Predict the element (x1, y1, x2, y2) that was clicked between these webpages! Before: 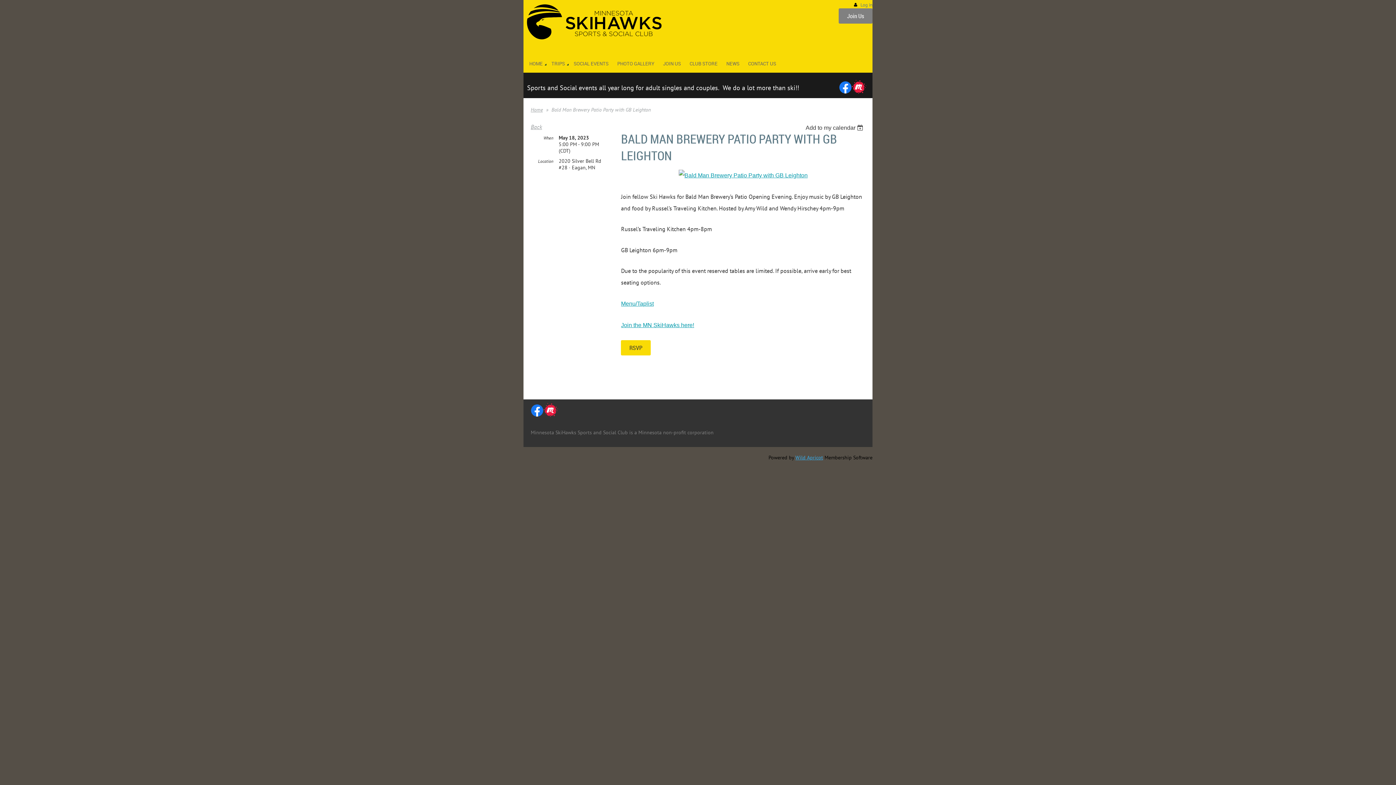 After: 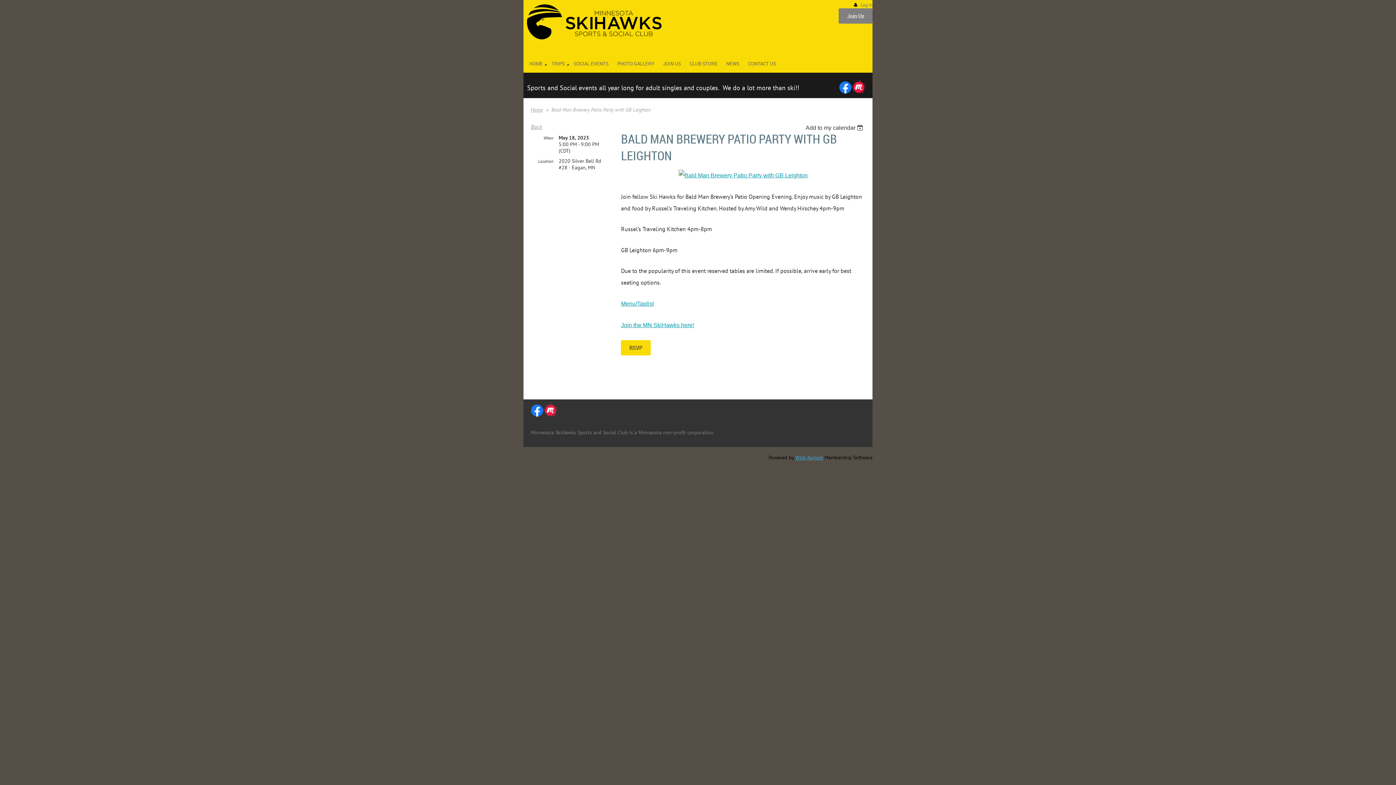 Action: bbox: (525, 35, 663, 43)